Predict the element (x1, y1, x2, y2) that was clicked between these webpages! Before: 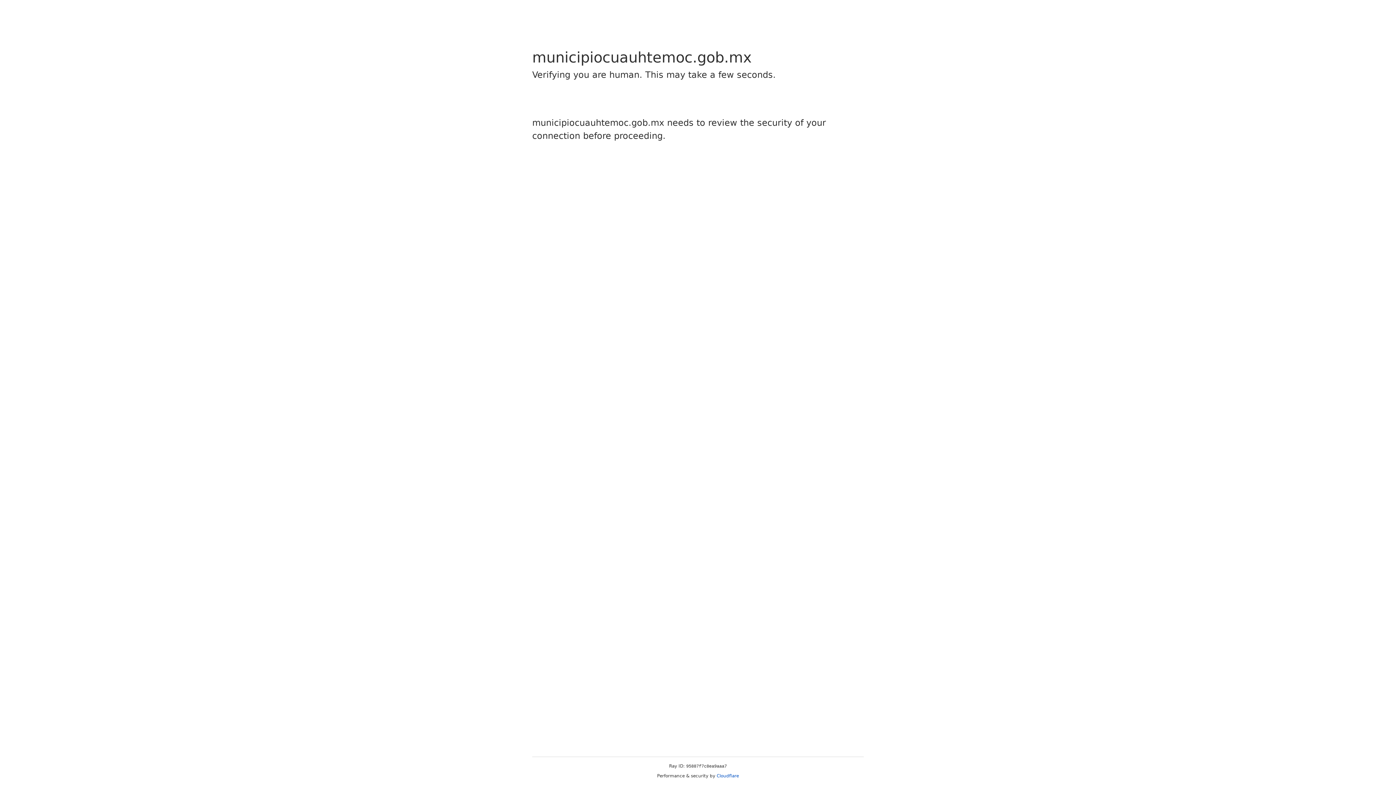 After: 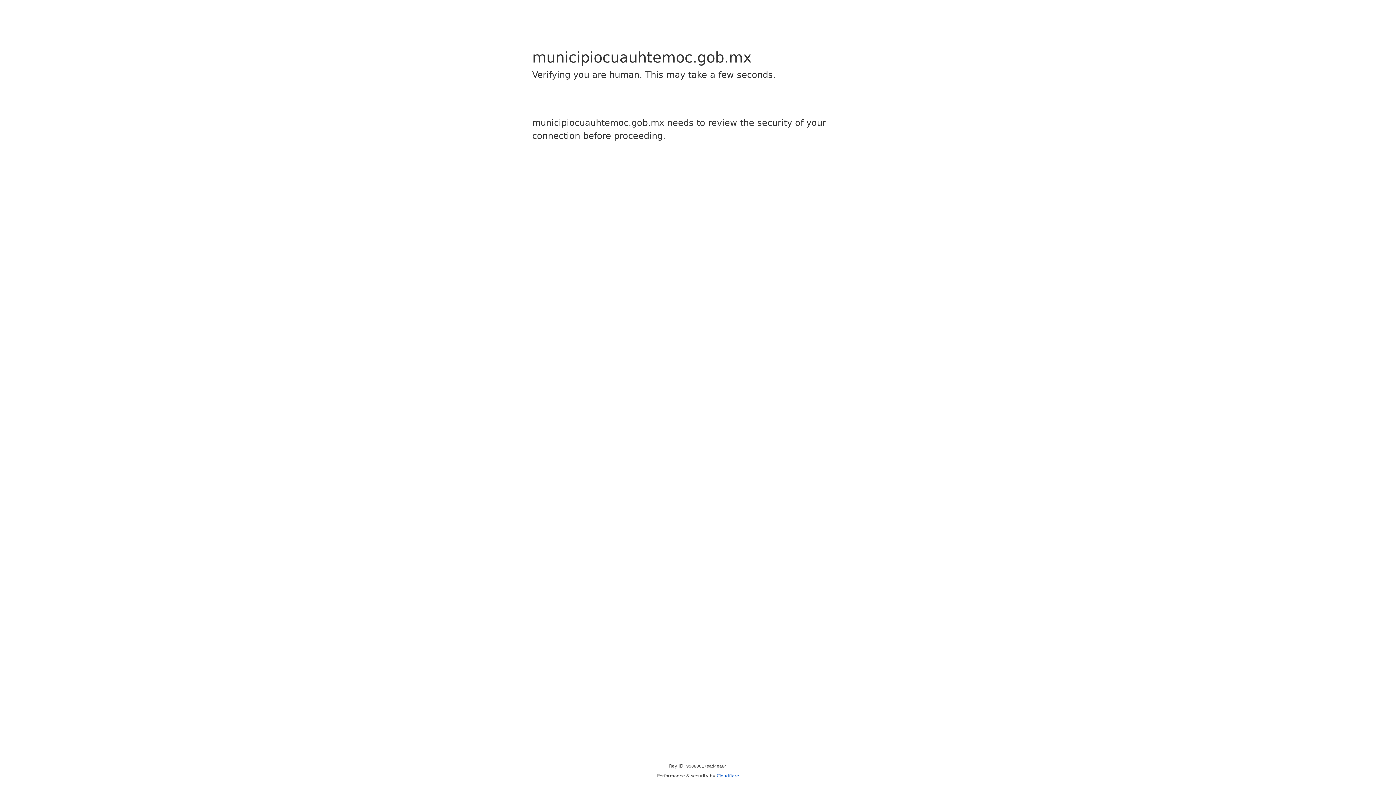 Action: bbox: (716, 773, 739, 778) label: Cloudflare